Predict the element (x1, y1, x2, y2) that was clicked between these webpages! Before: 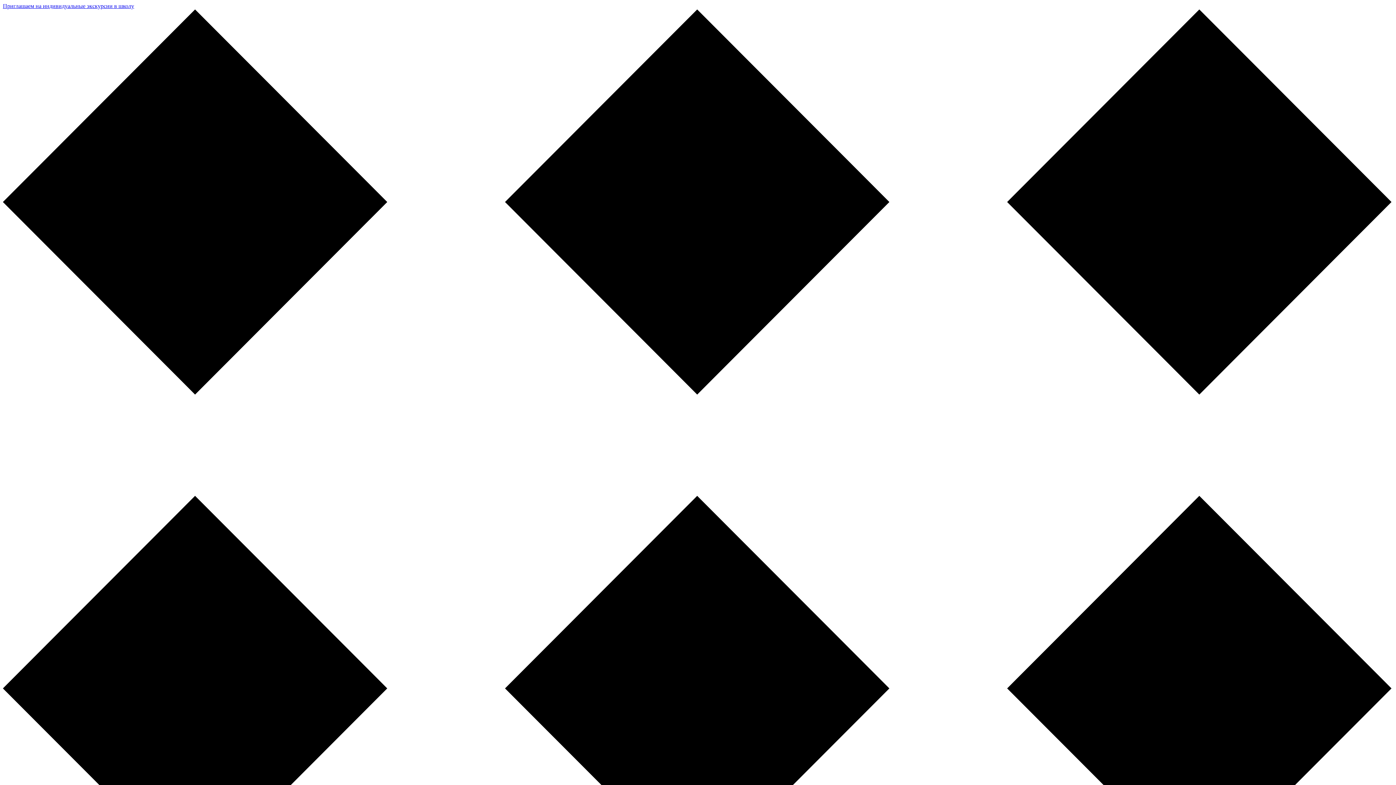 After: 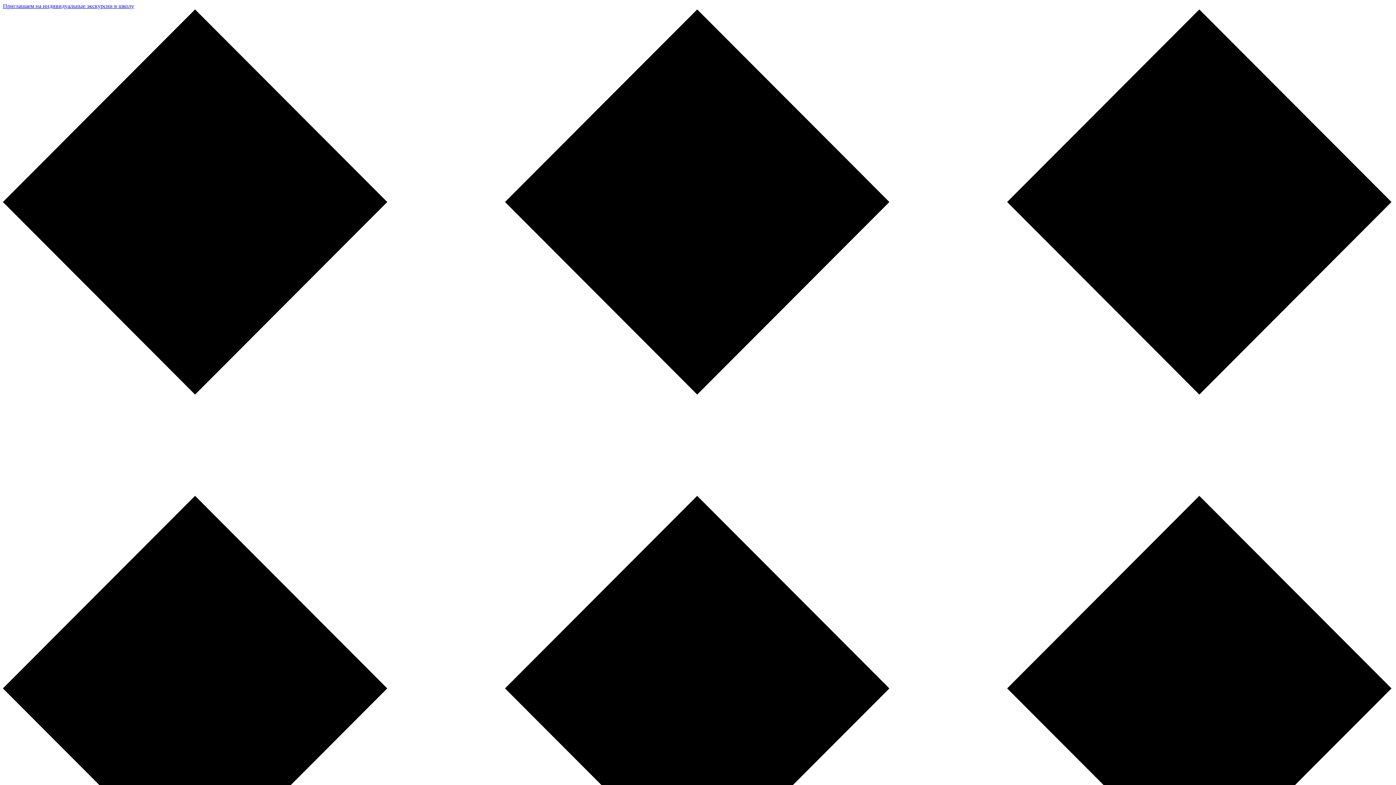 Action: bbox: (2, 2, 134, 9) label: Приглашаем на индивидуальные экскурсии в школу